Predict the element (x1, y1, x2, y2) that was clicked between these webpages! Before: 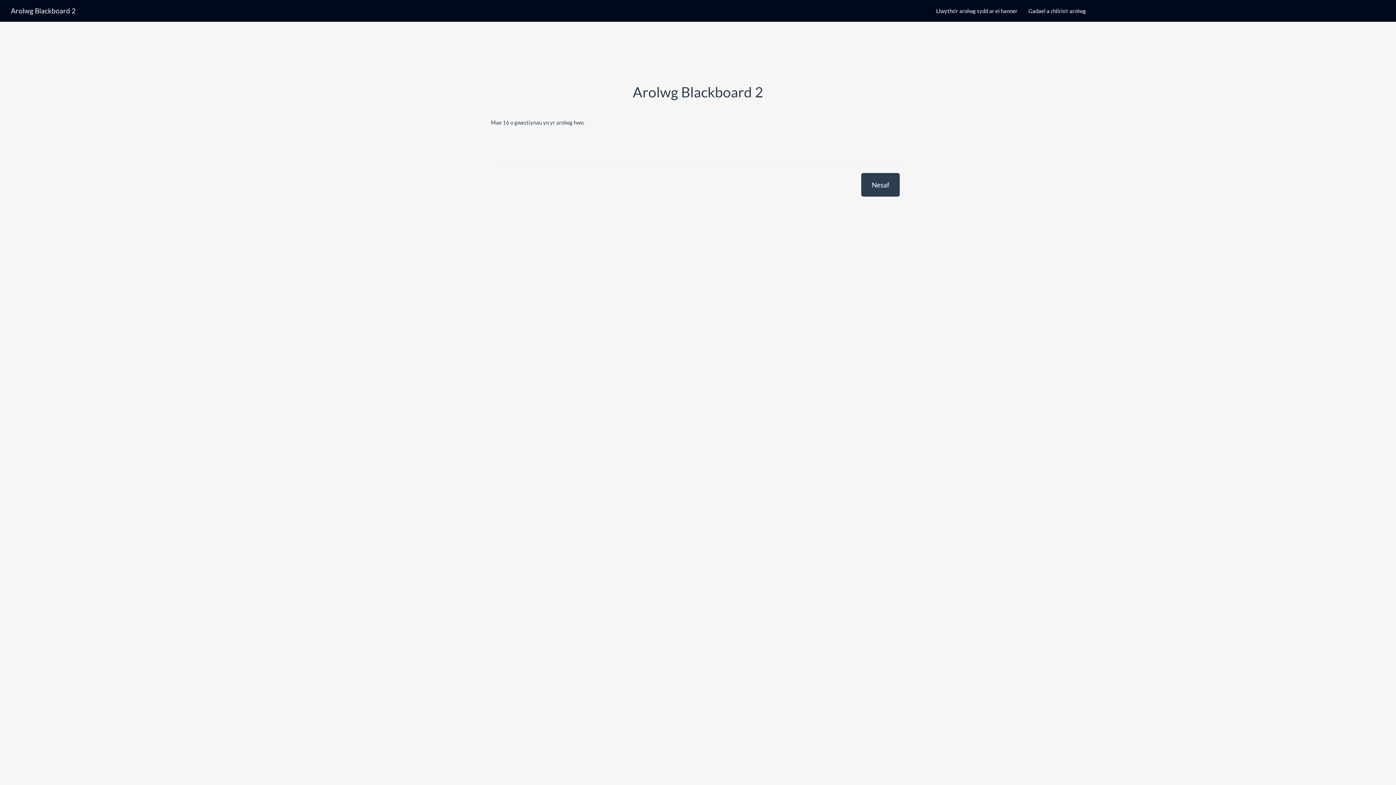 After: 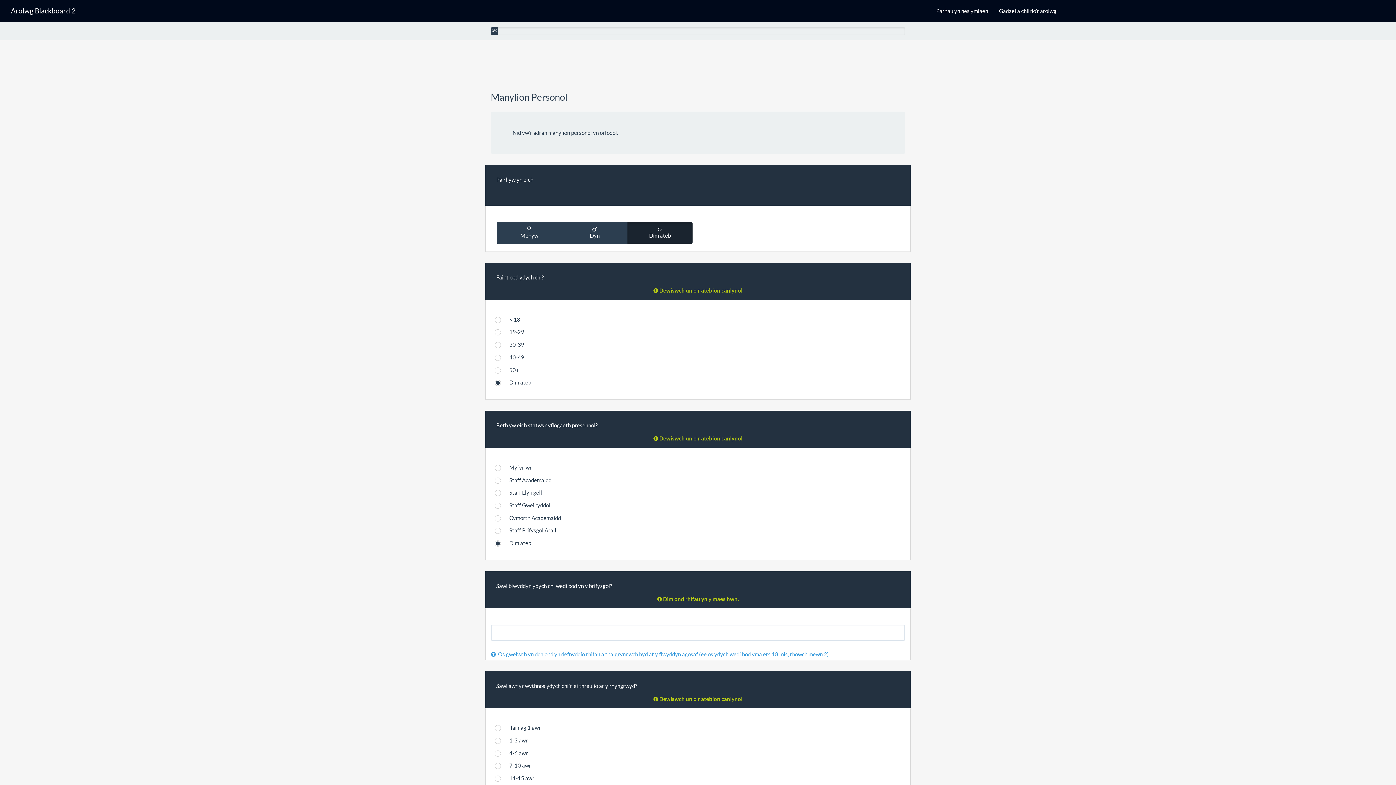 Action: bbox: (861, 173, 900, 196) label: Nesaf